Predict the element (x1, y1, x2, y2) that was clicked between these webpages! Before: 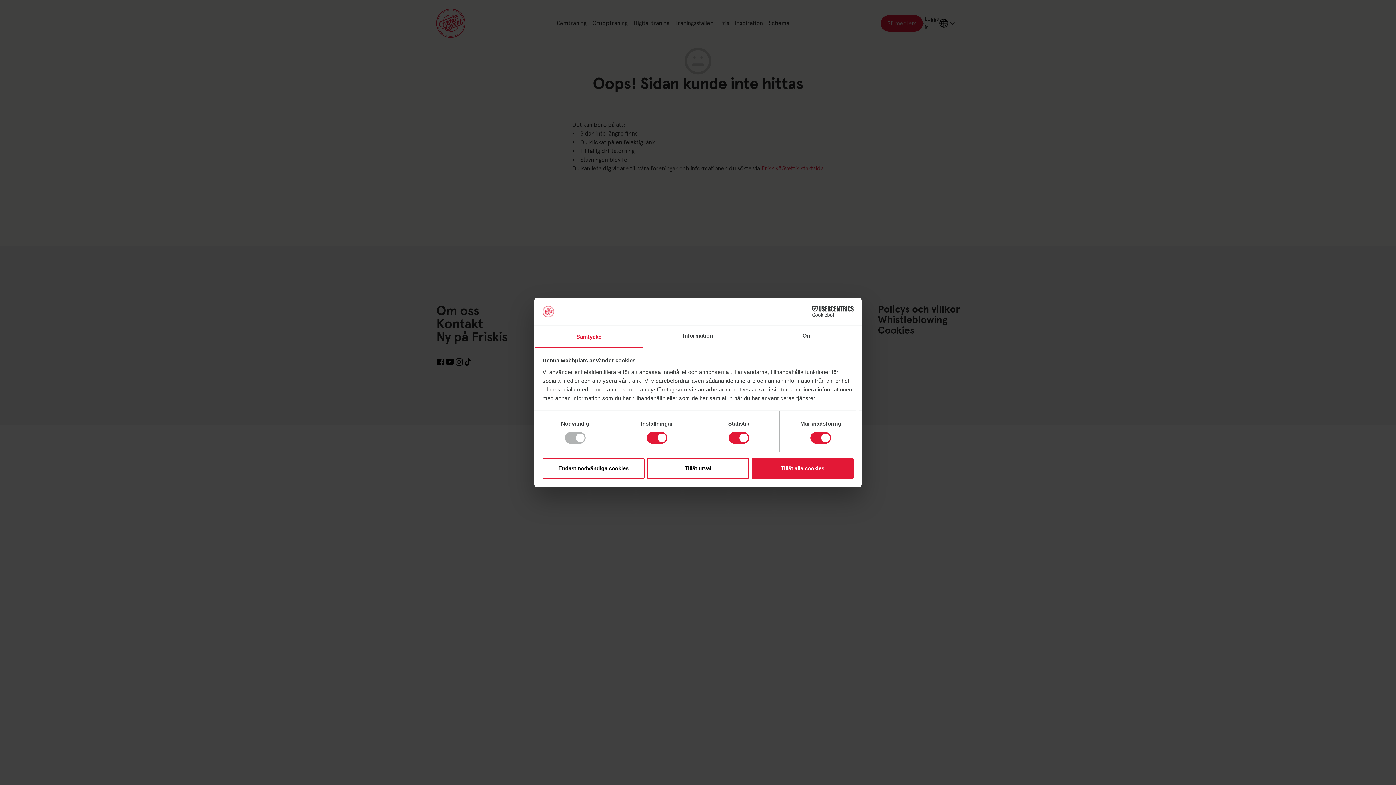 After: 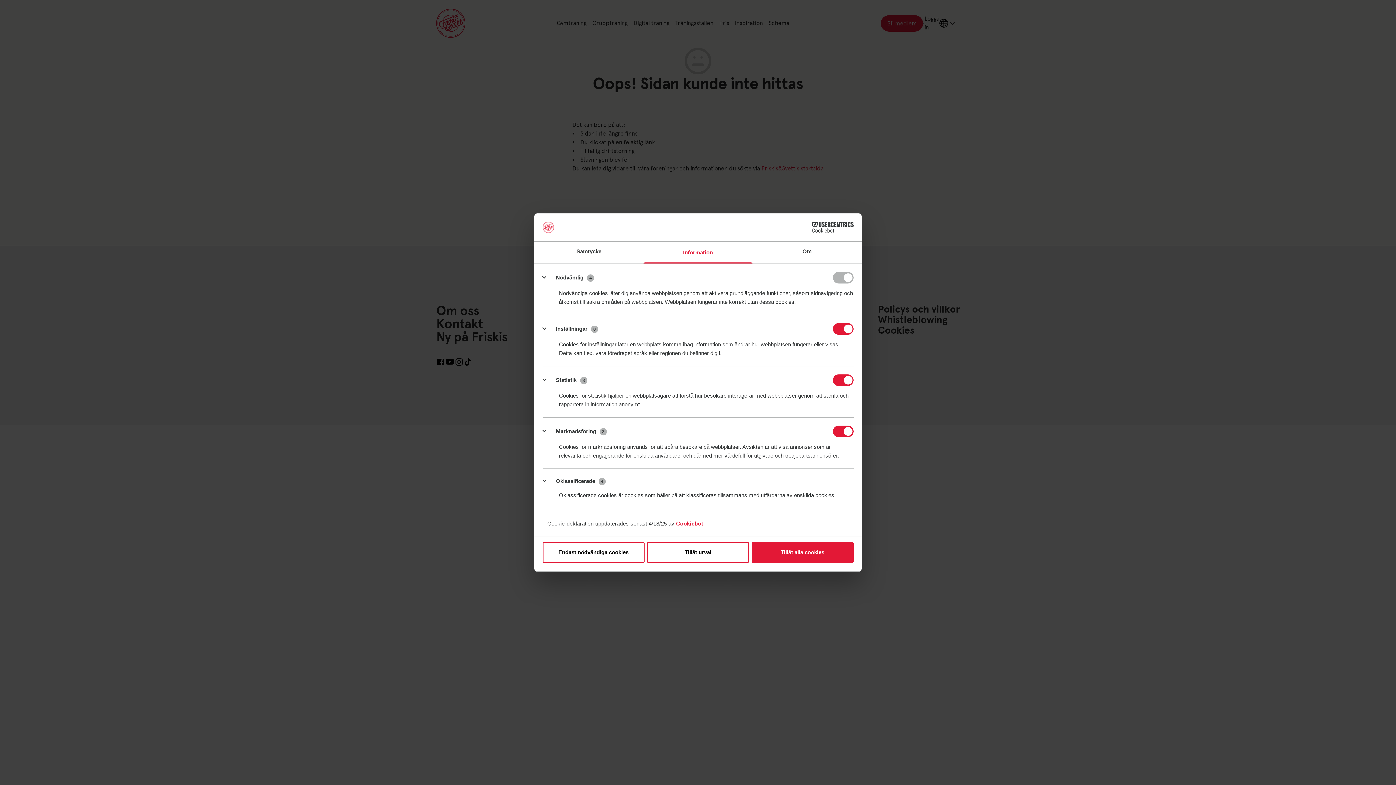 Action: bbox: (643, 326, 752, 347) label: Information